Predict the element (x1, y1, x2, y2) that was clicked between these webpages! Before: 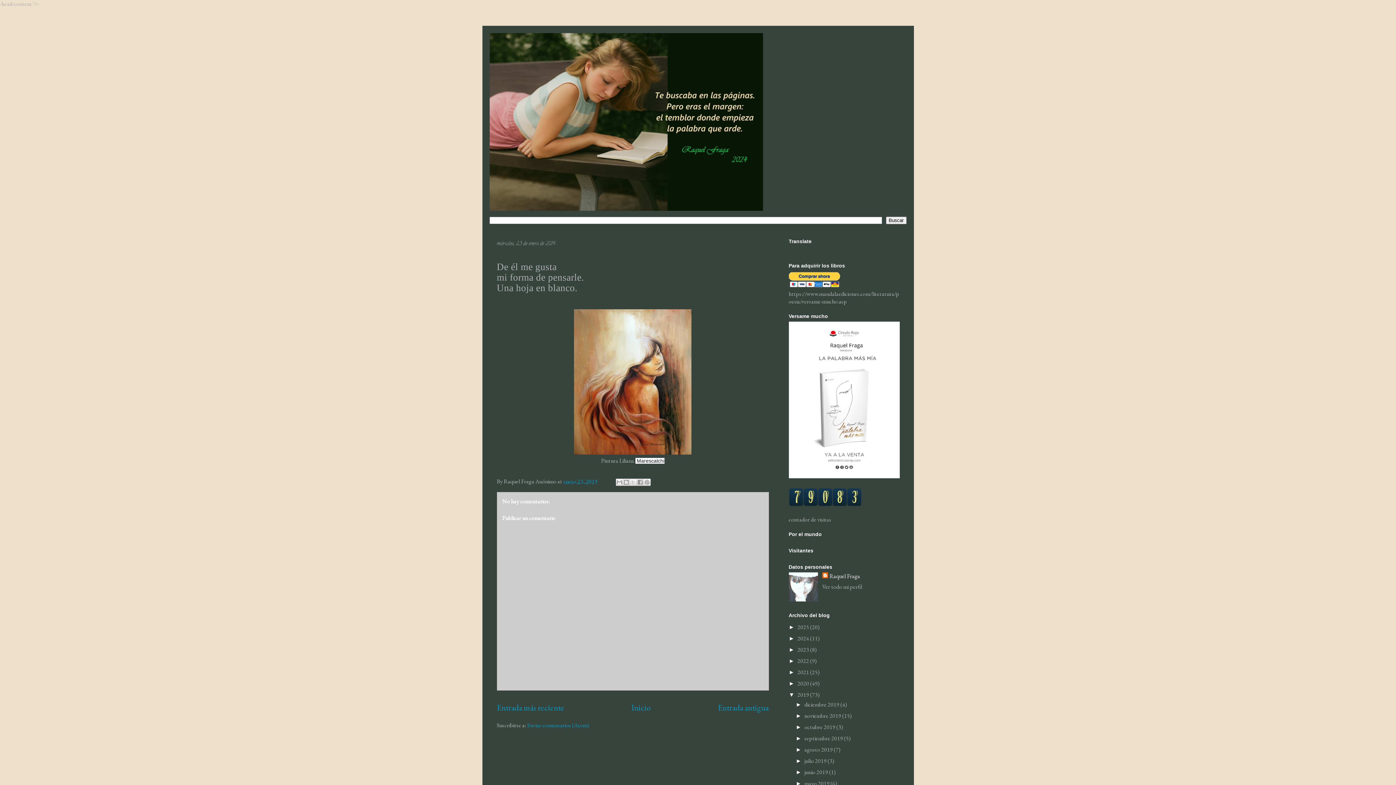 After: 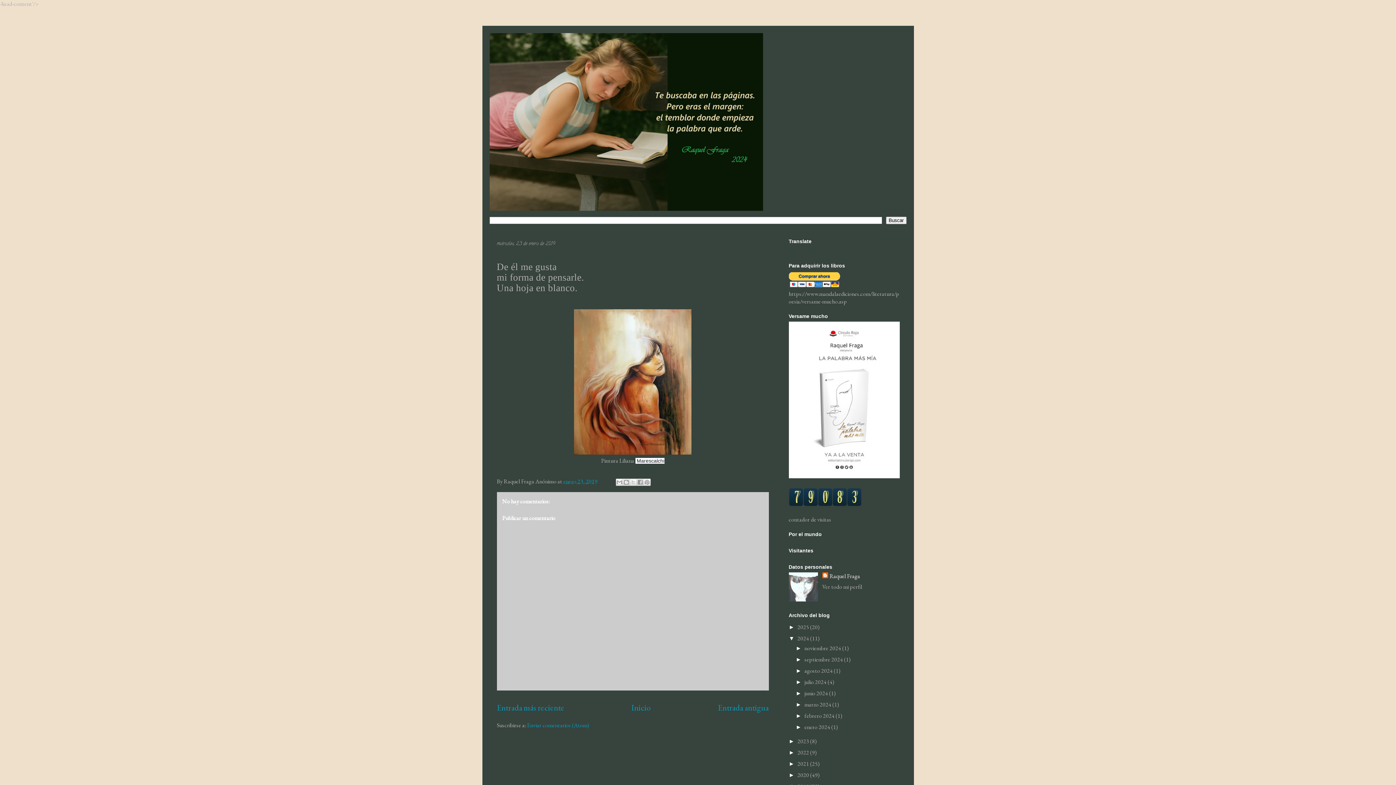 Action: label: ►   bbox: (788, 635, 797, 641)